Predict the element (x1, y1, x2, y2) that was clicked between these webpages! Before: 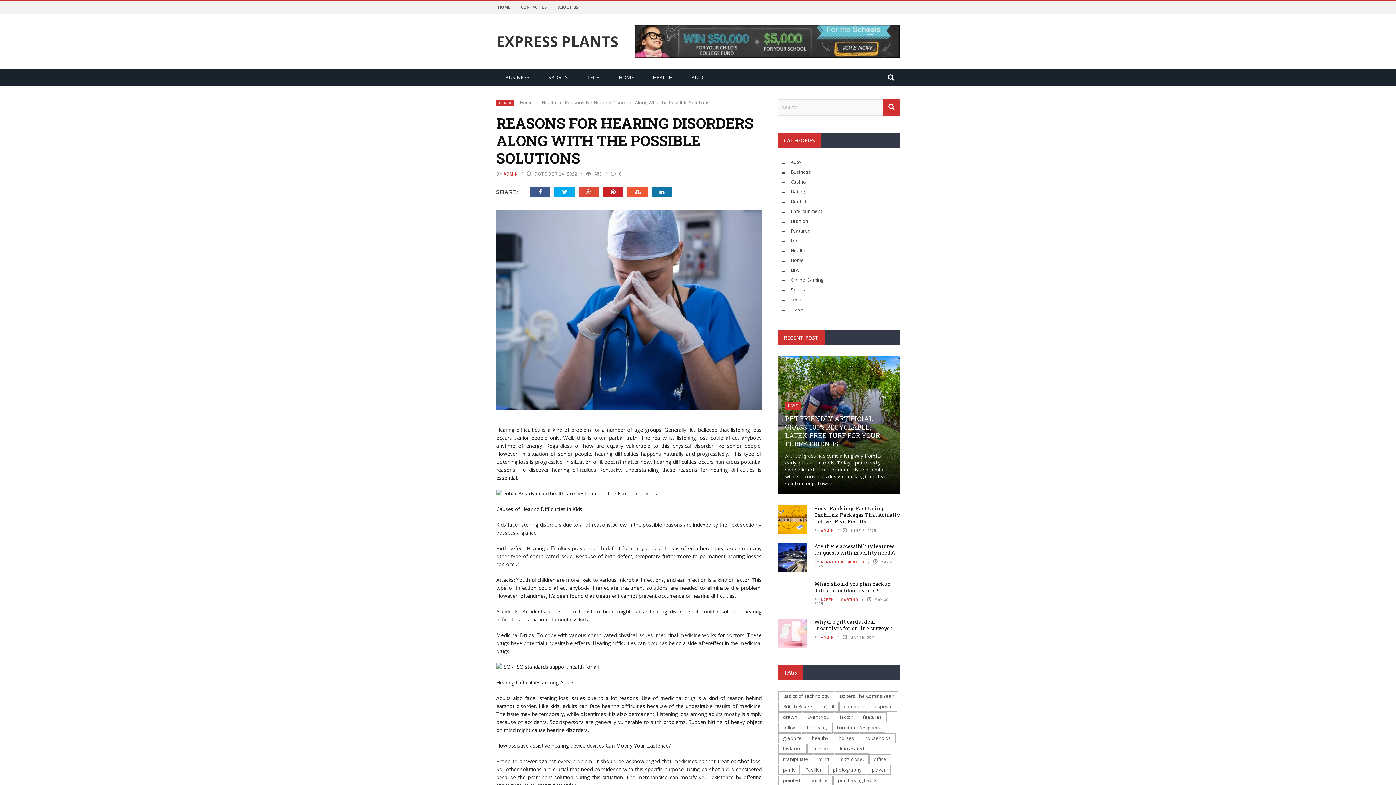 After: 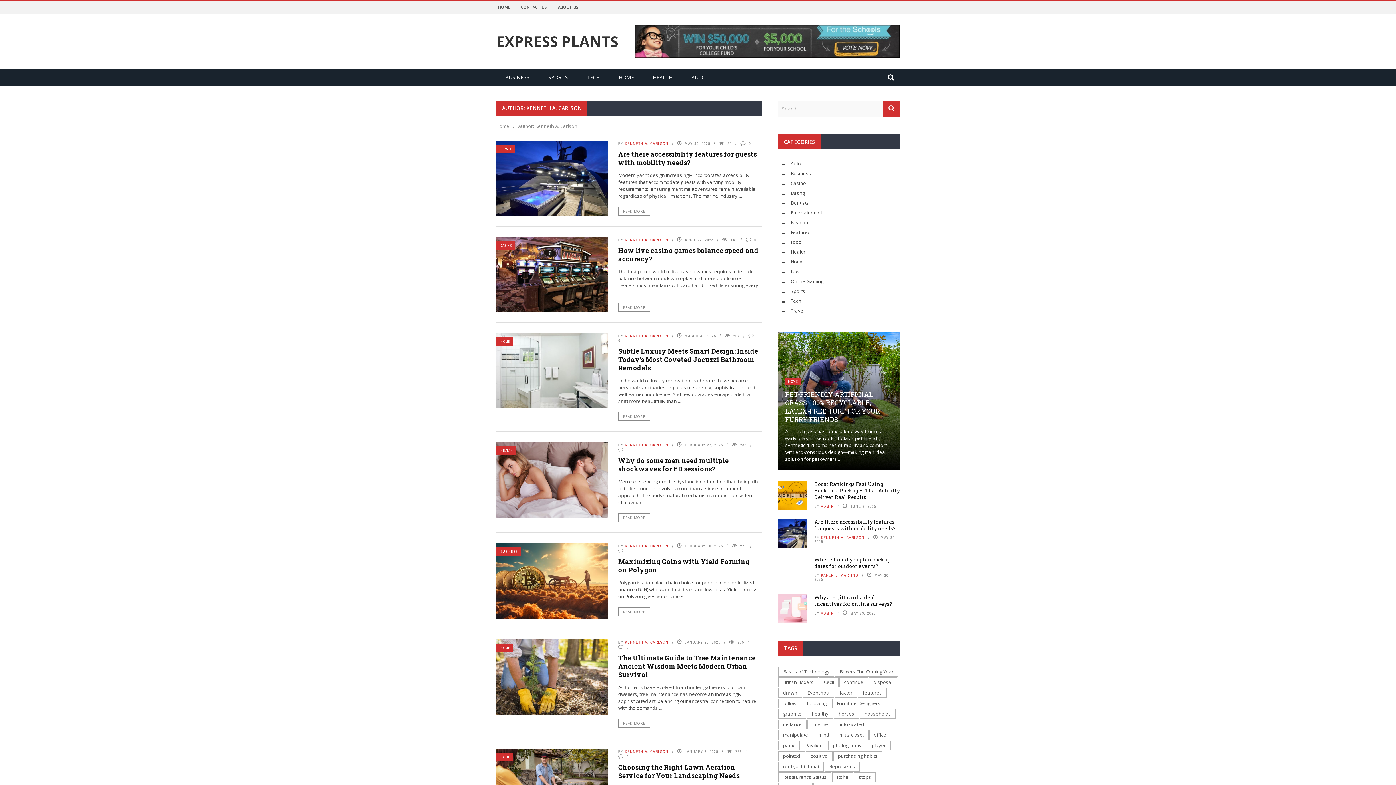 Action: label: KENNETH A. CARLSON bbox: (821, 559, 864, 564)